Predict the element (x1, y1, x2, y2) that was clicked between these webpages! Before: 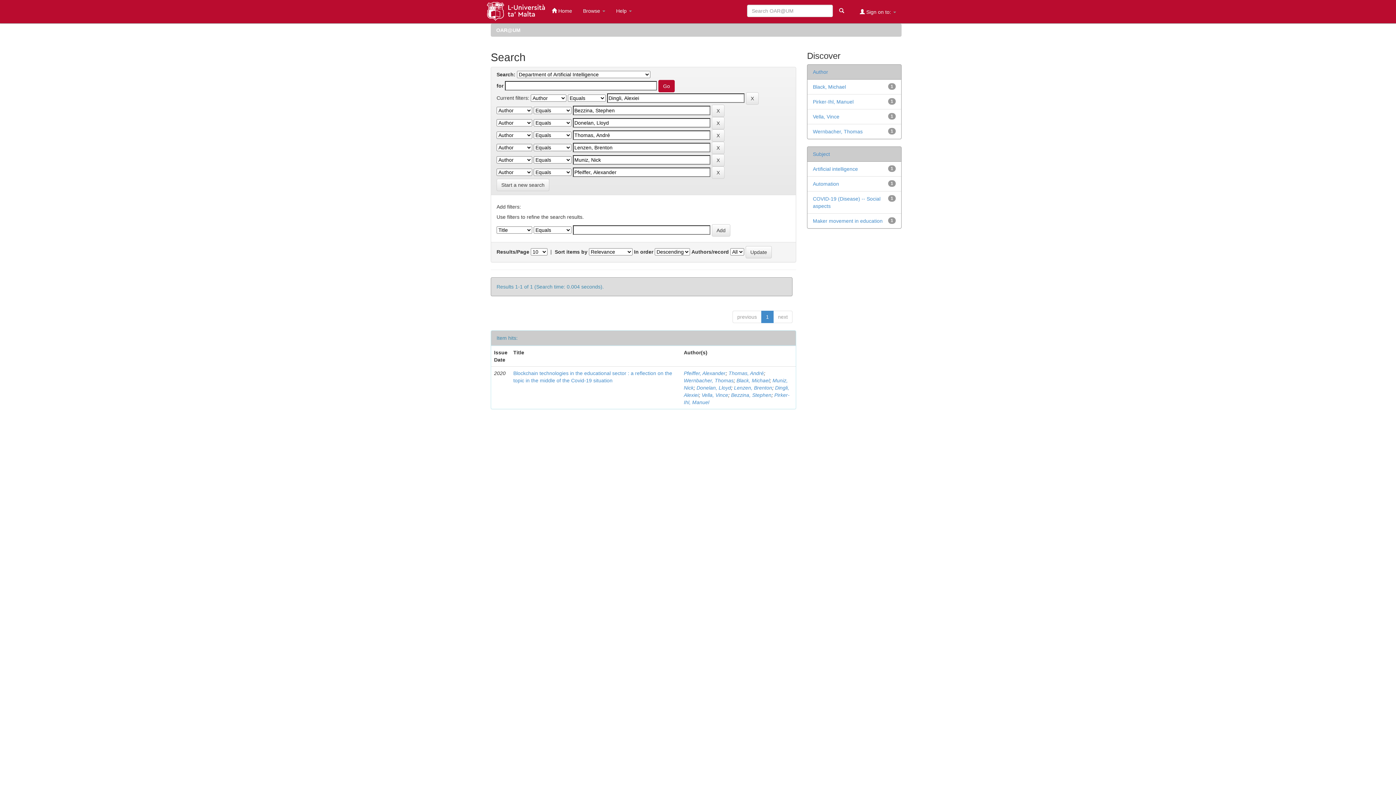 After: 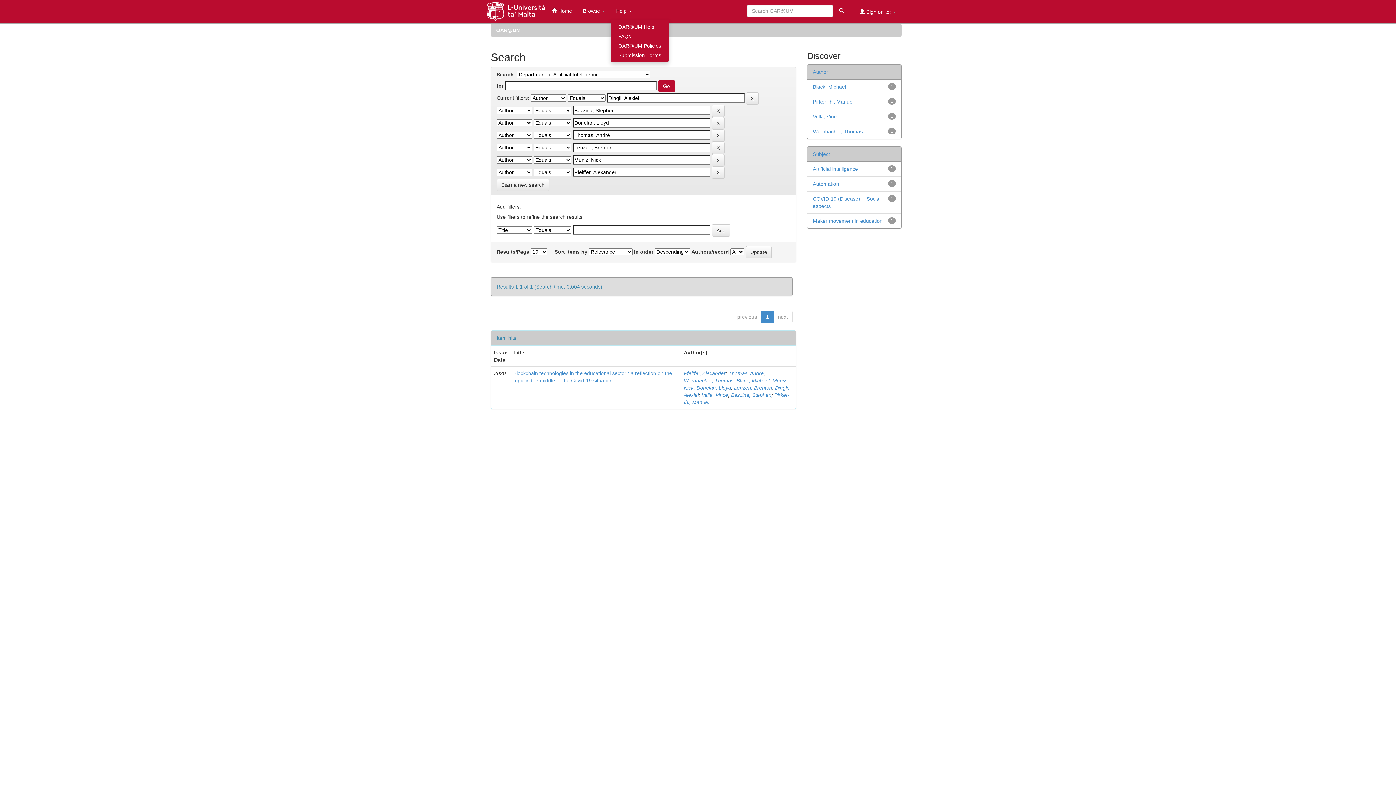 Action: bbox: (610, 1, 637, 20) label: Help 